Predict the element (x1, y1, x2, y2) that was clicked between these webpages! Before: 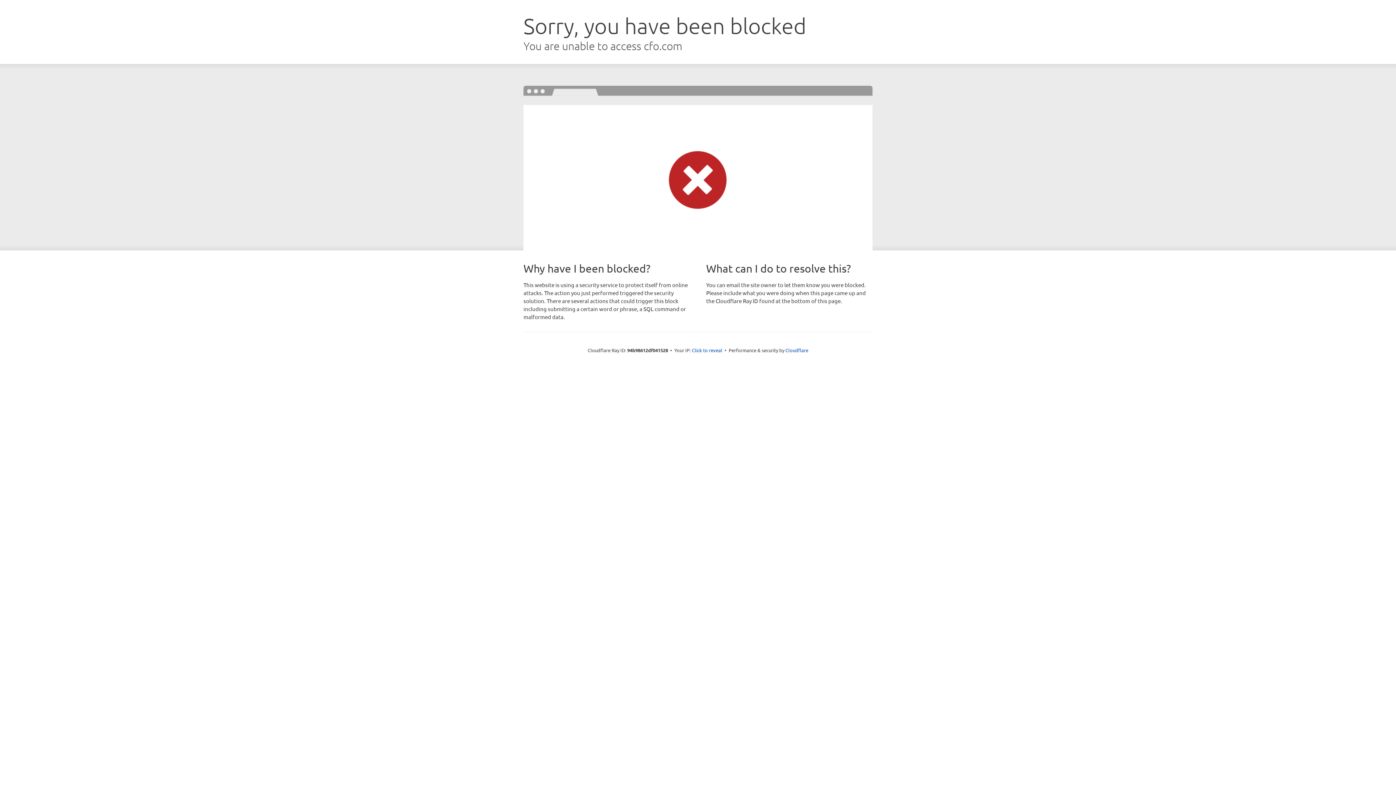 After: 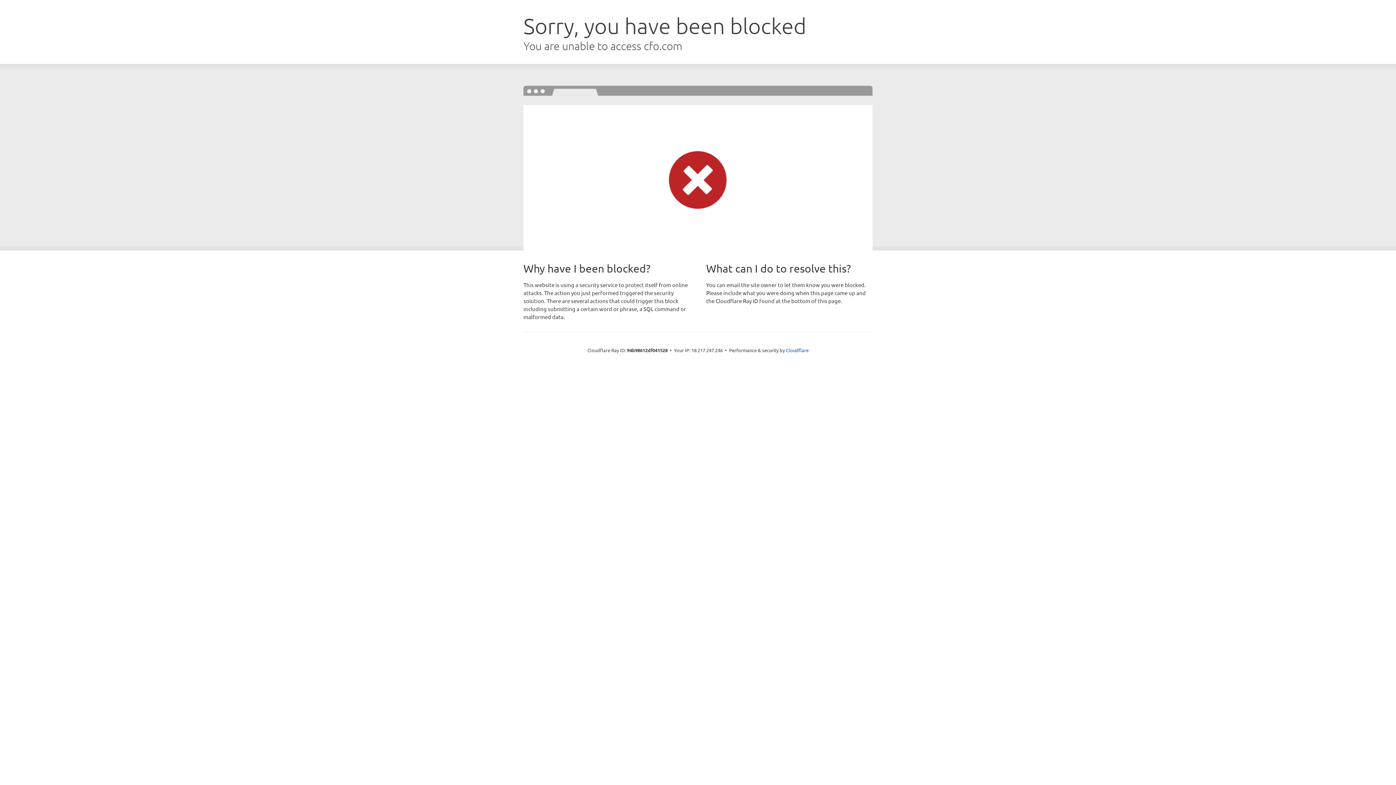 Action: label: Click to reveal bbox: (692, 346, 722, 353)